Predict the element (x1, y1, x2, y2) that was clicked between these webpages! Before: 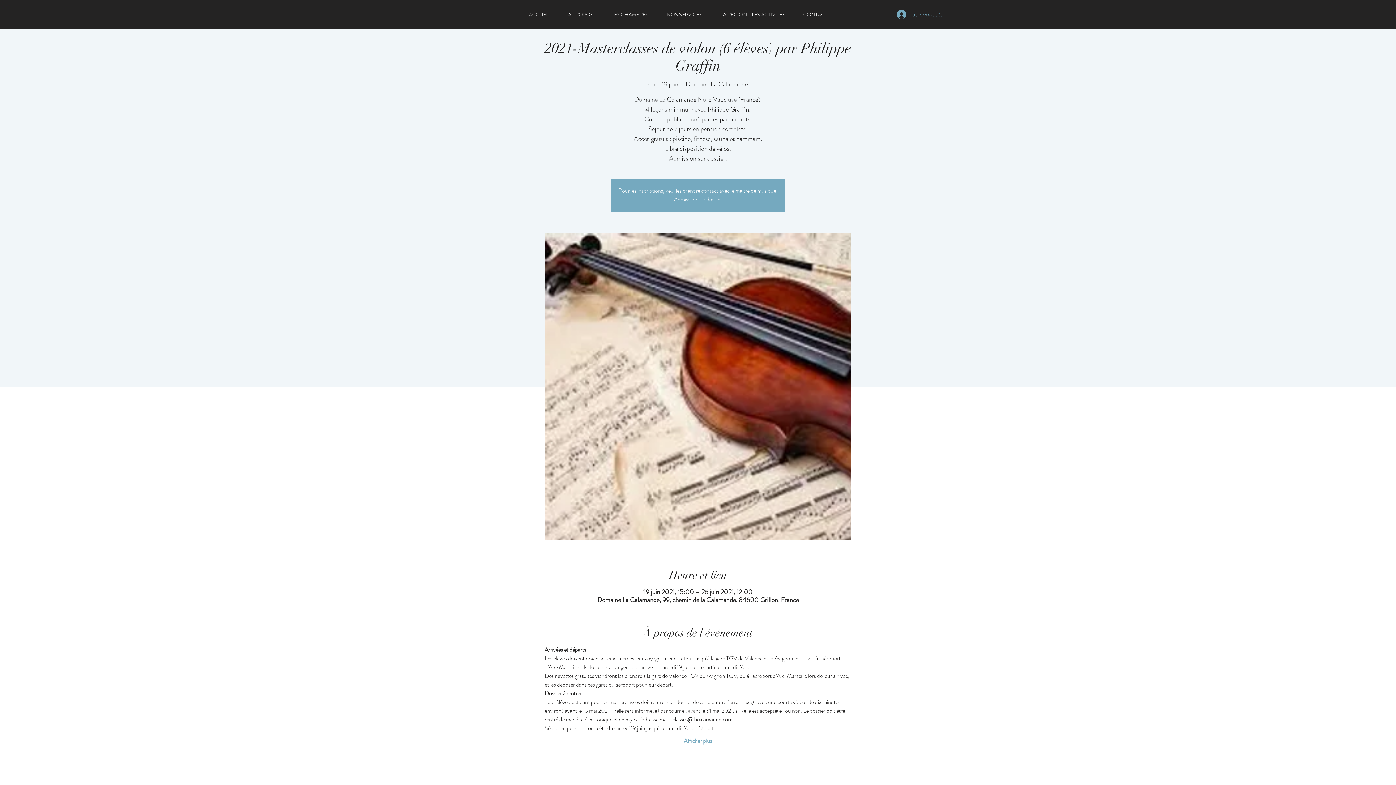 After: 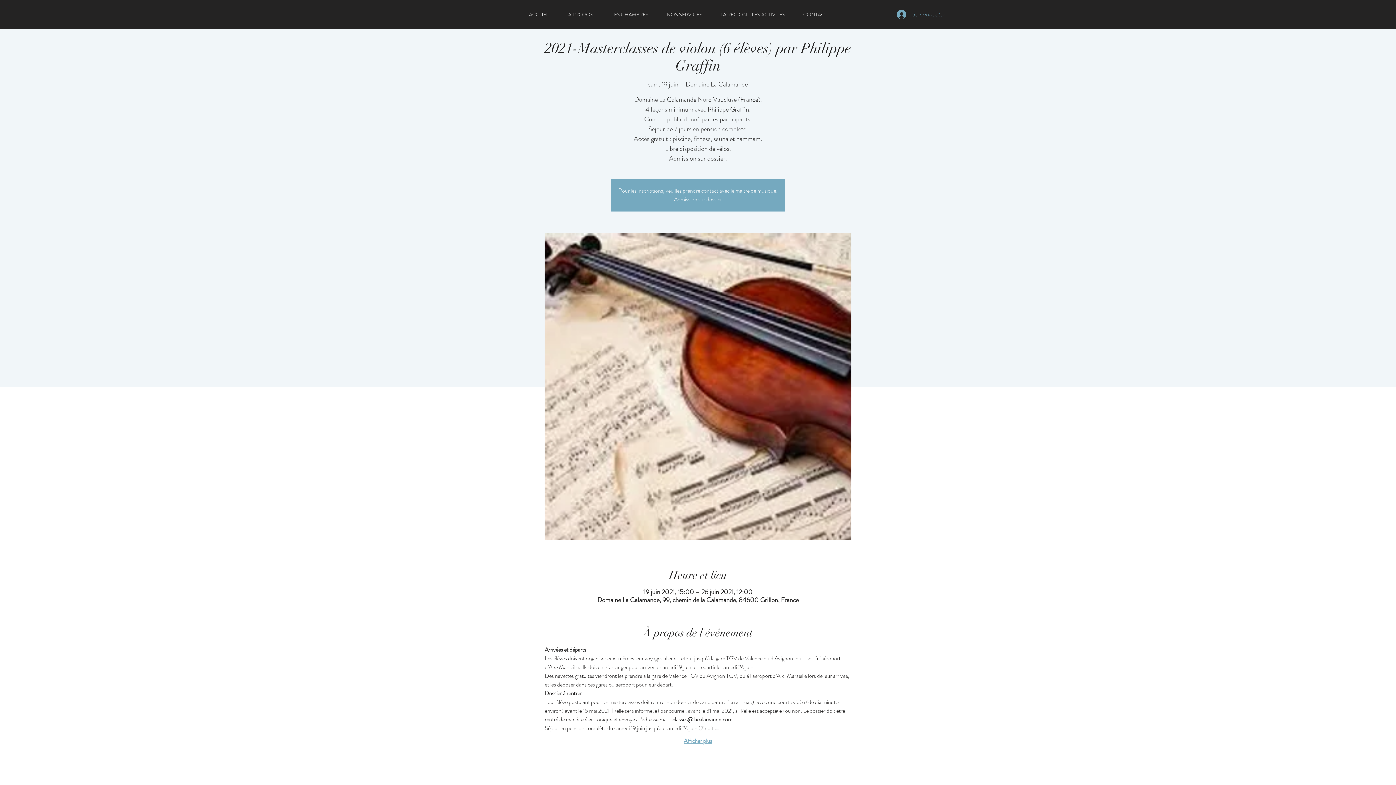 Action: label: Afficher plus bbox: (684, 737, 712, 745)